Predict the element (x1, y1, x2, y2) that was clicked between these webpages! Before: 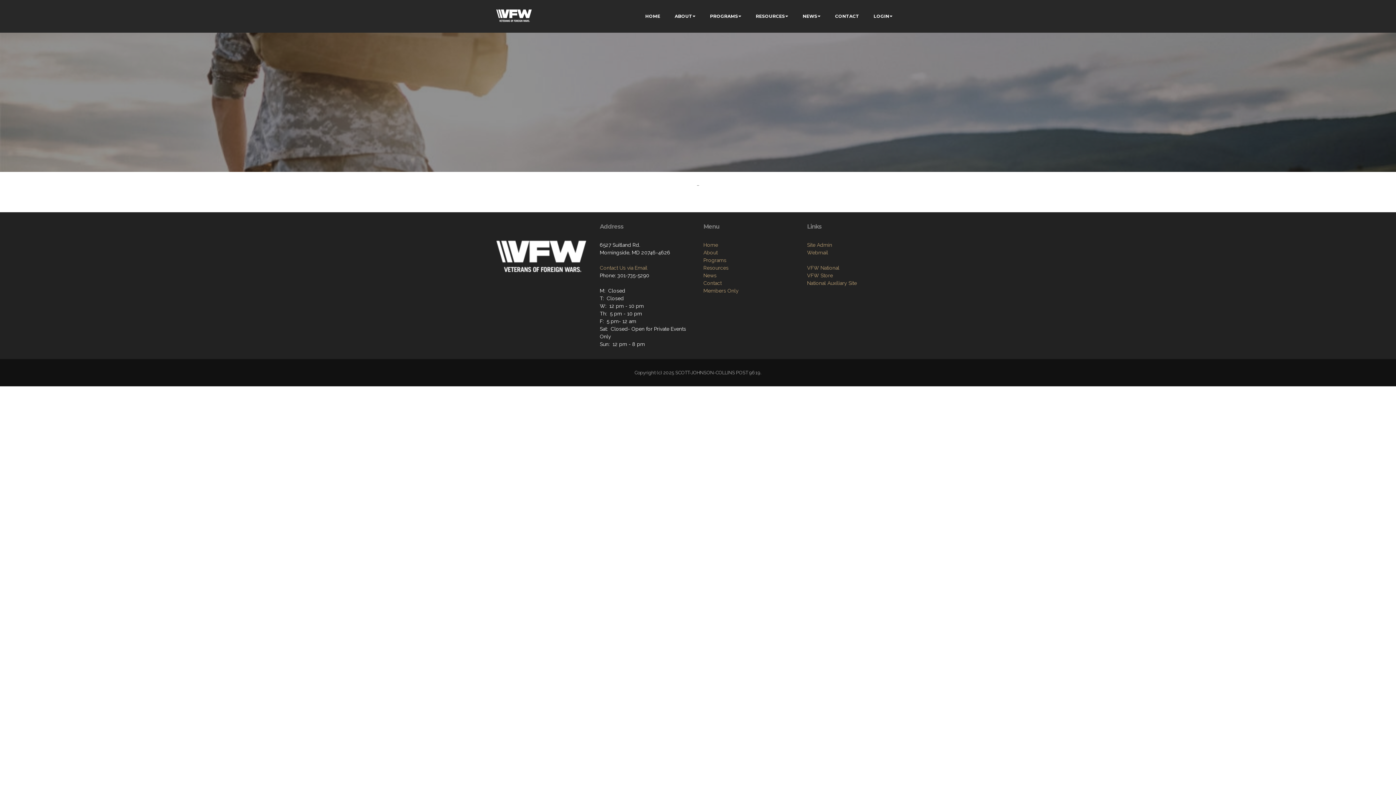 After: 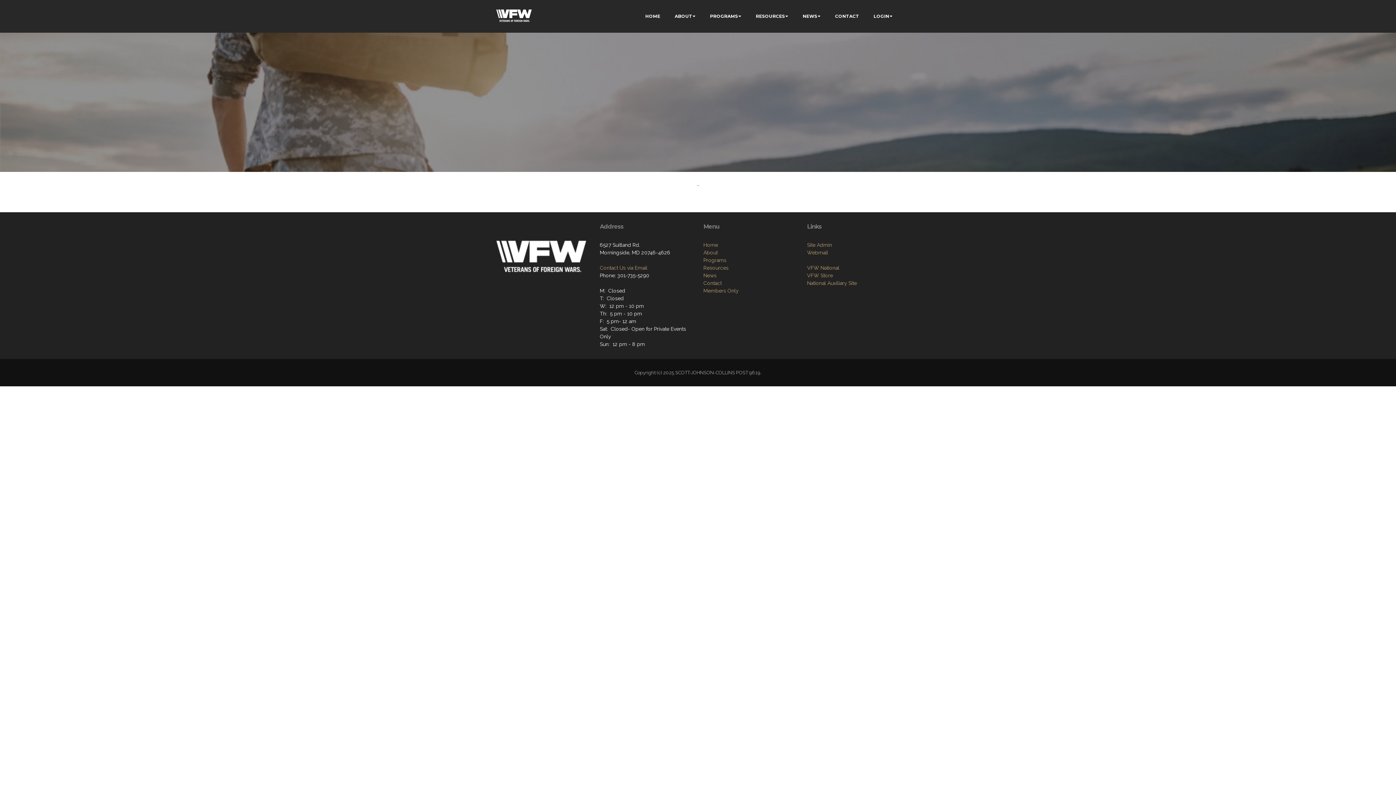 Action: label: Webmail bbox: (807, 249, 828, 255)